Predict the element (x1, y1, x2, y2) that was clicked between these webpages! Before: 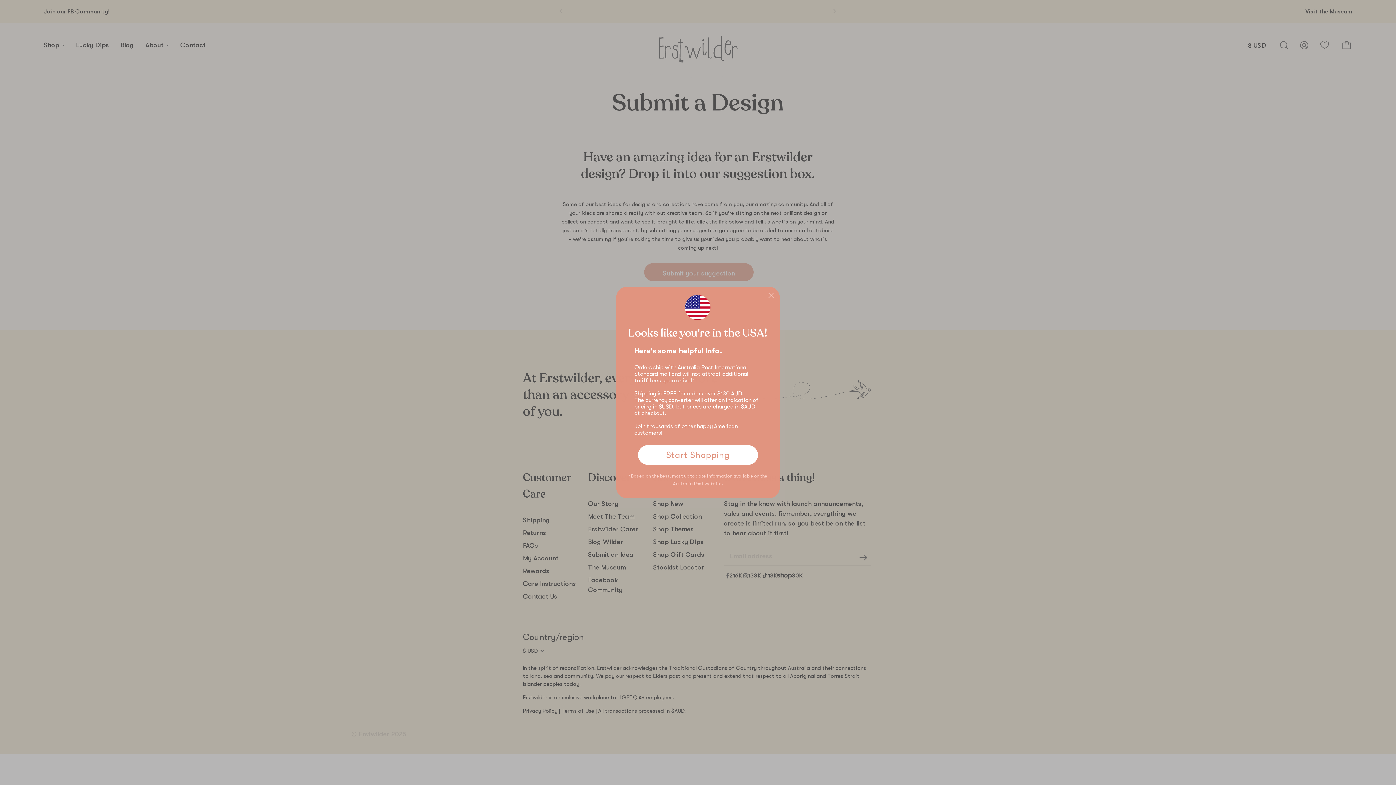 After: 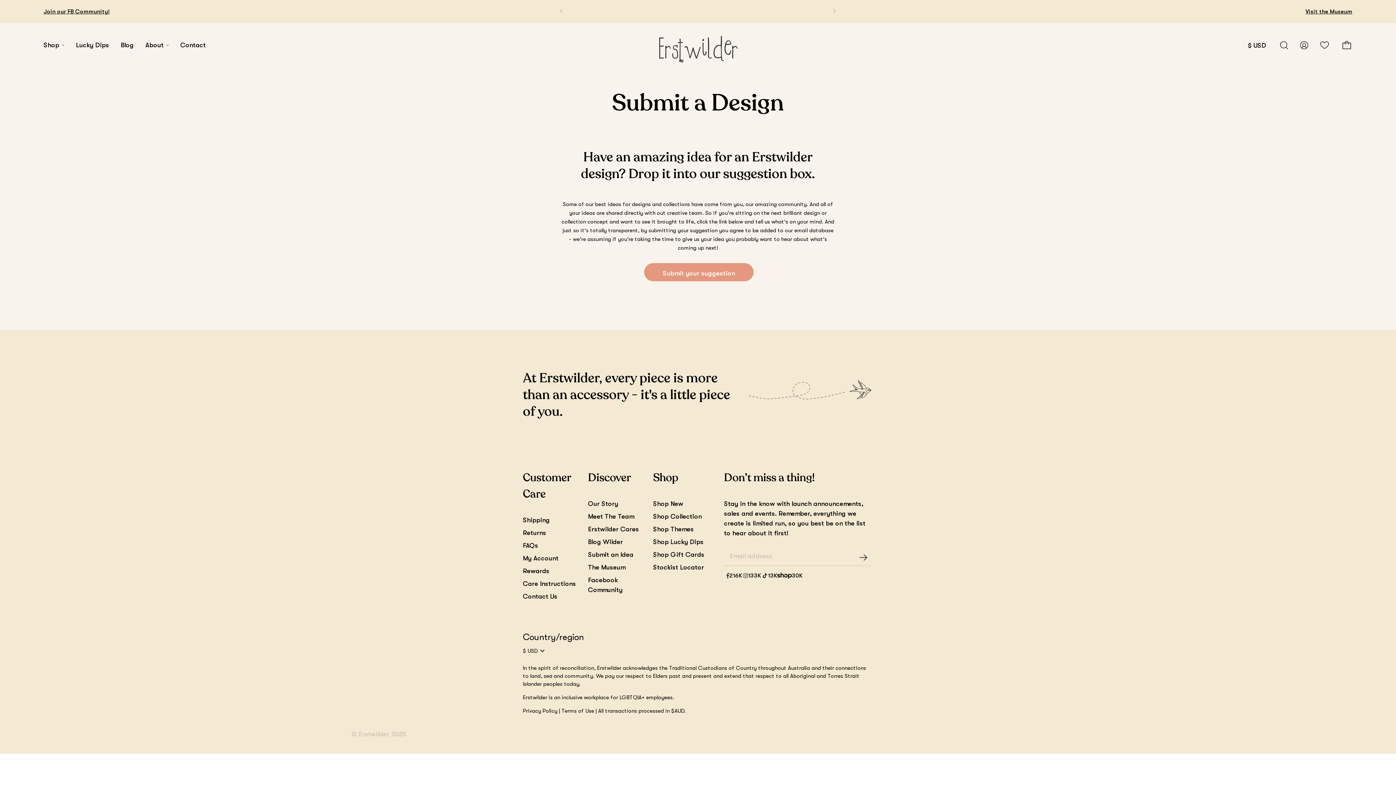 Action: label: Start Shopping bbox: (638, 445, 758, 465)